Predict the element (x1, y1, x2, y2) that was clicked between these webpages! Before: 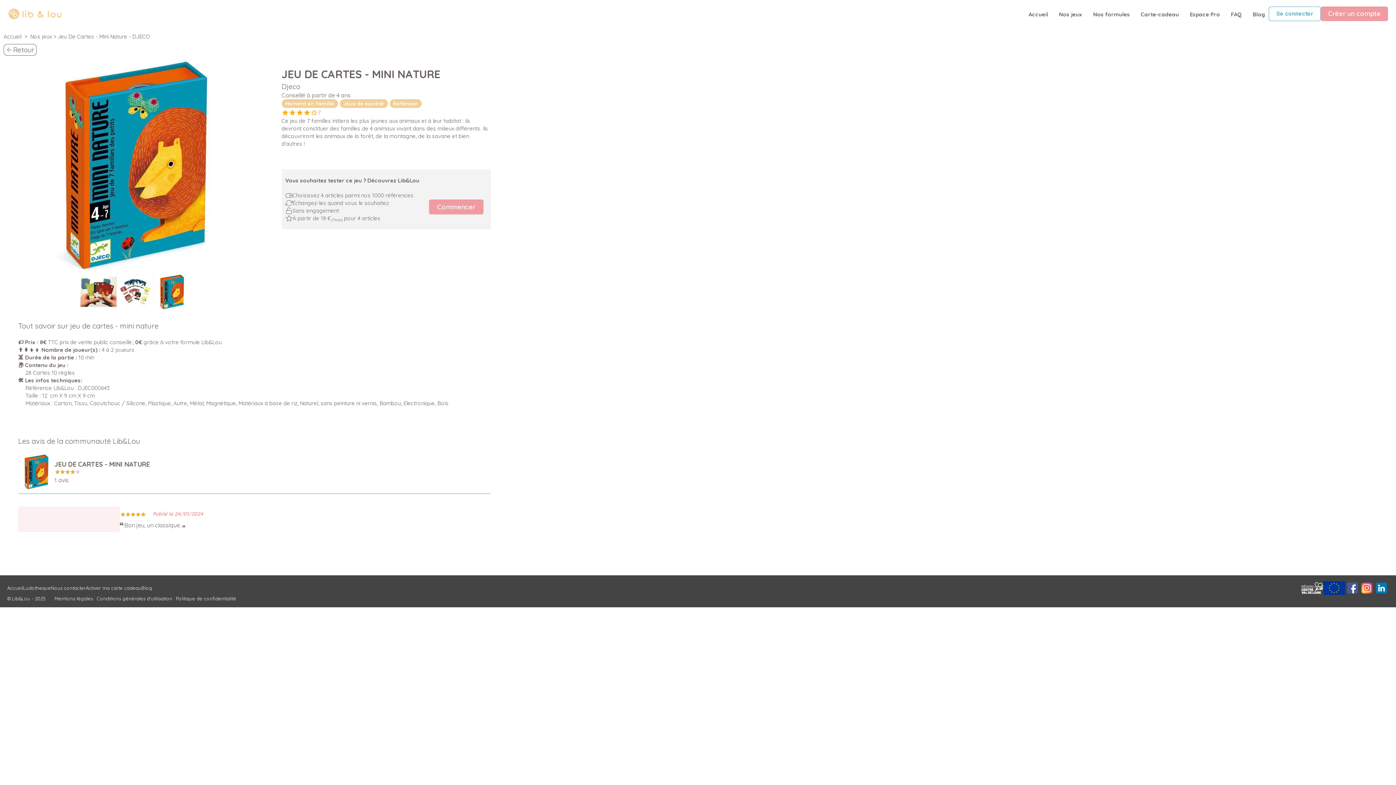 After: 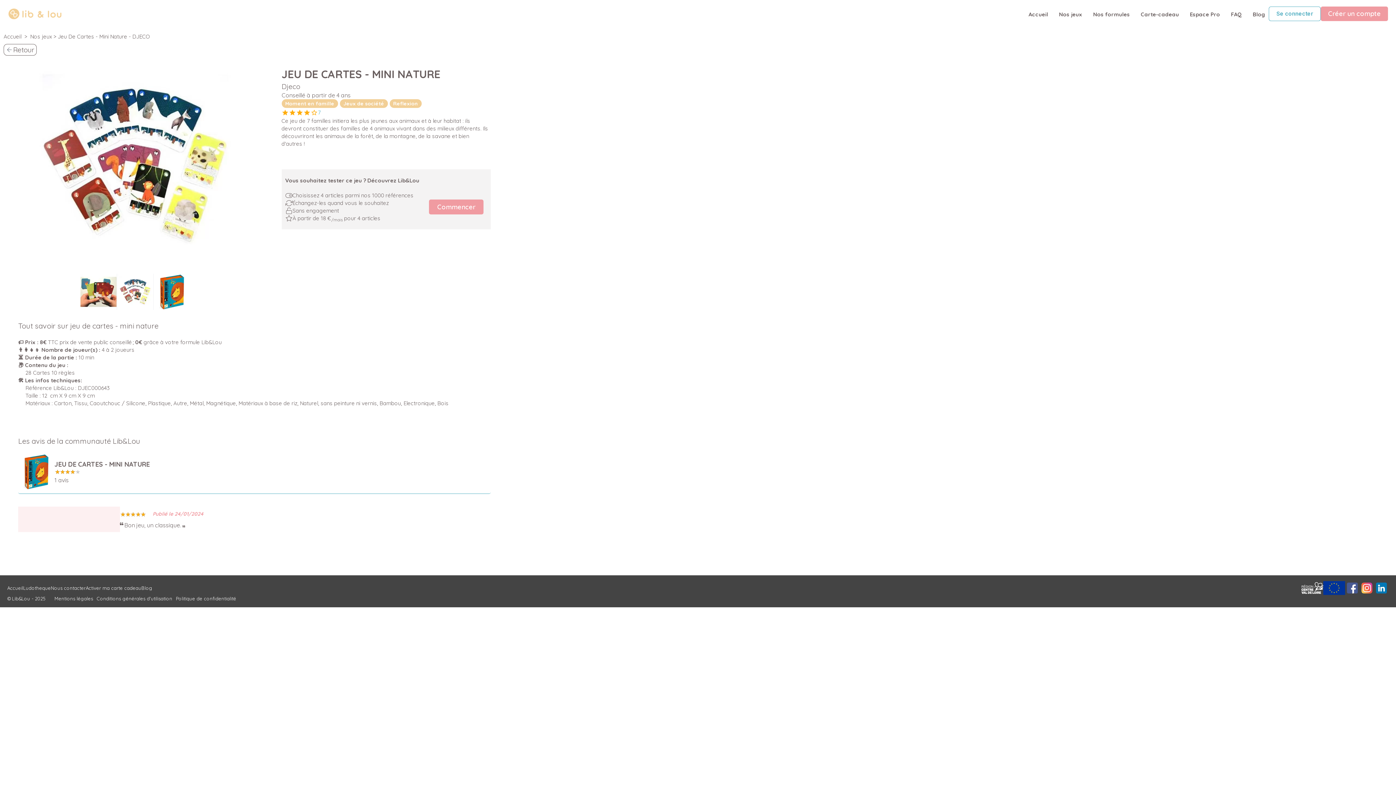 Action: bbox: (117, 273, 153, 310)